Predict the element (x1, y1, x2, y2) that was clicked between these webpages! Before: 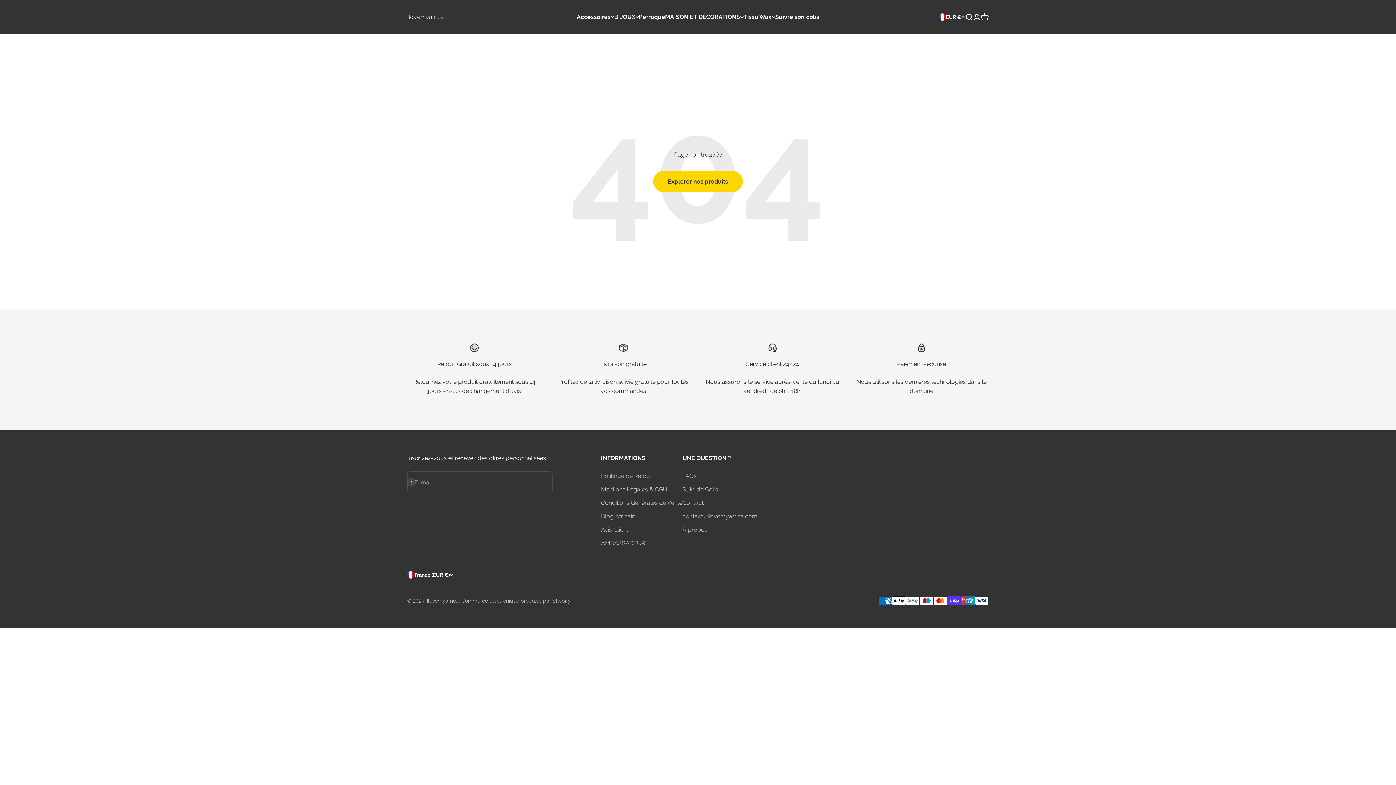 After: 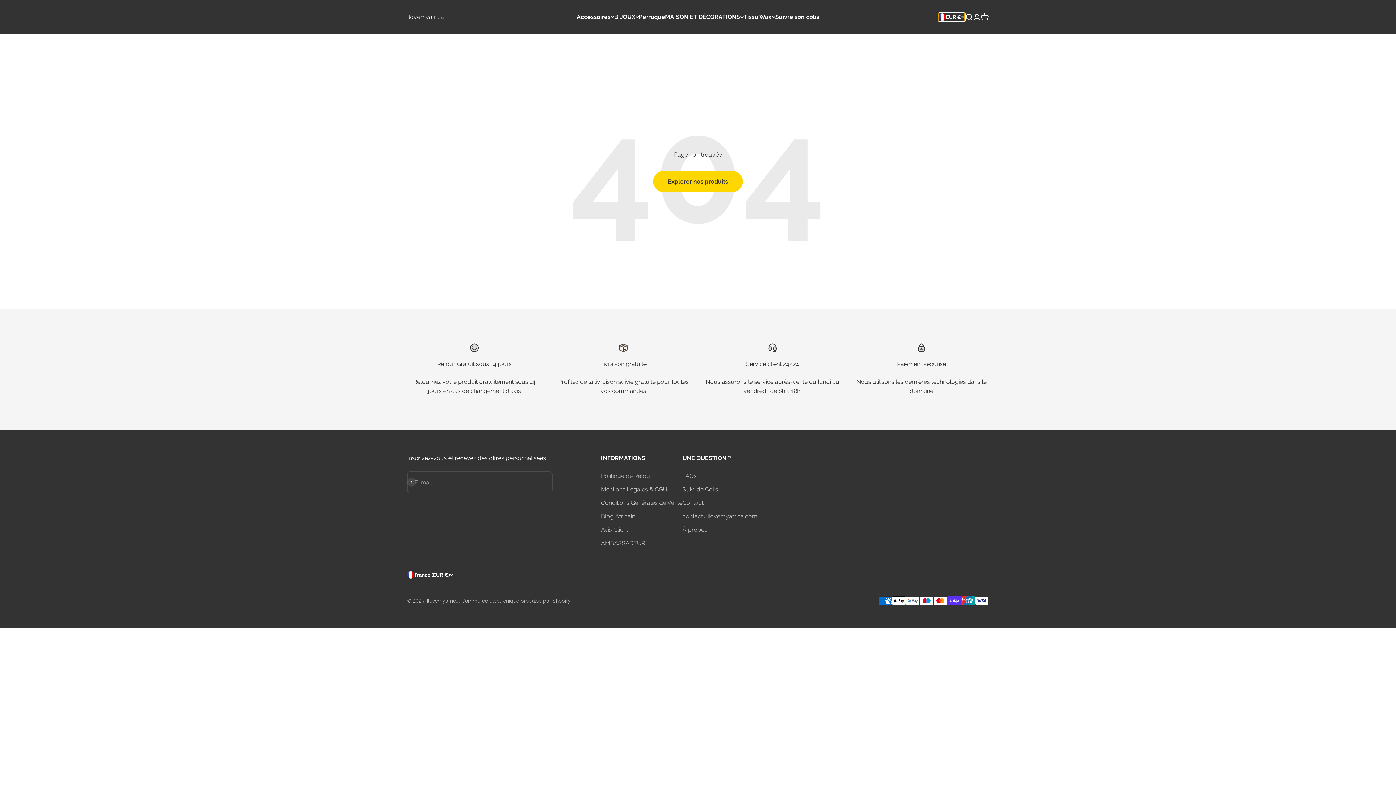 Action: label: EUR € bbox: (938, 12, 965, 20)